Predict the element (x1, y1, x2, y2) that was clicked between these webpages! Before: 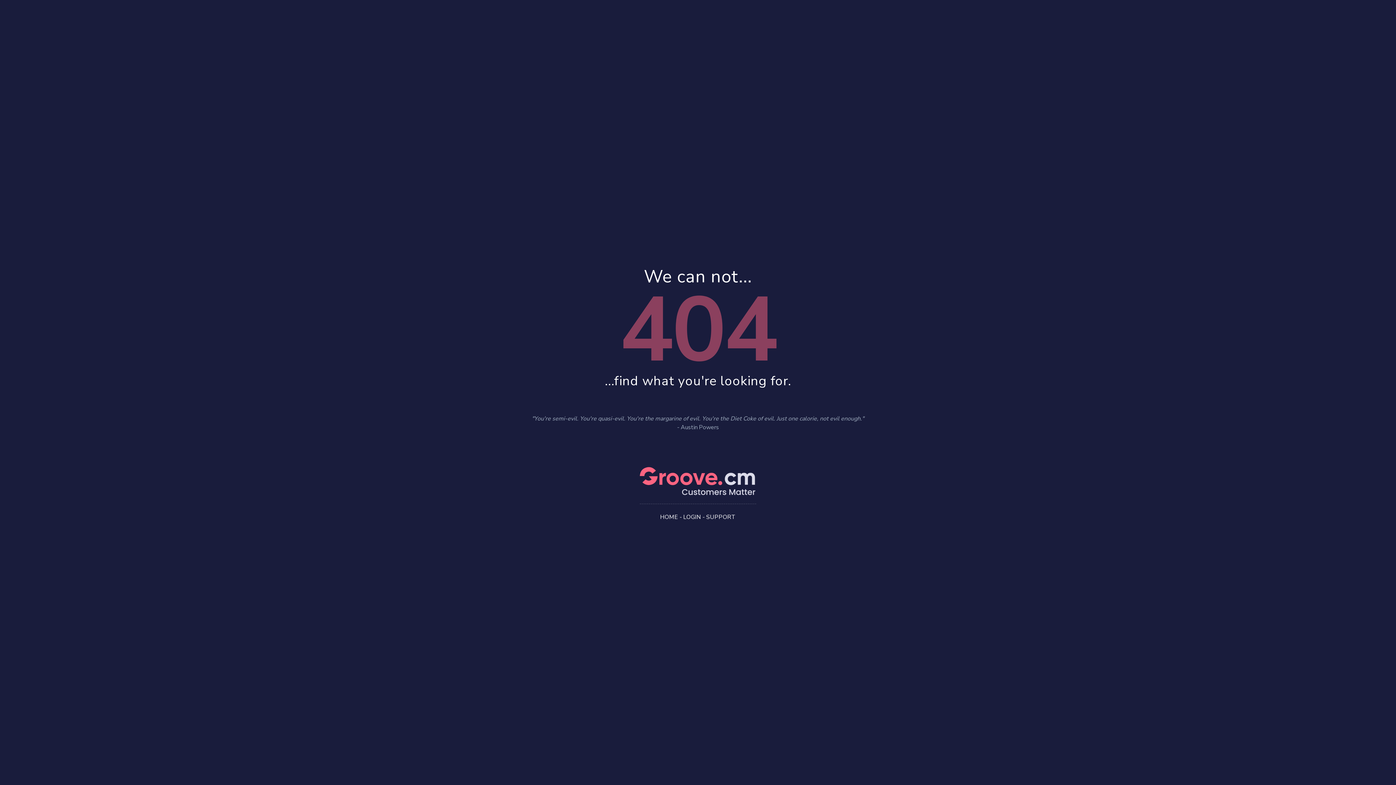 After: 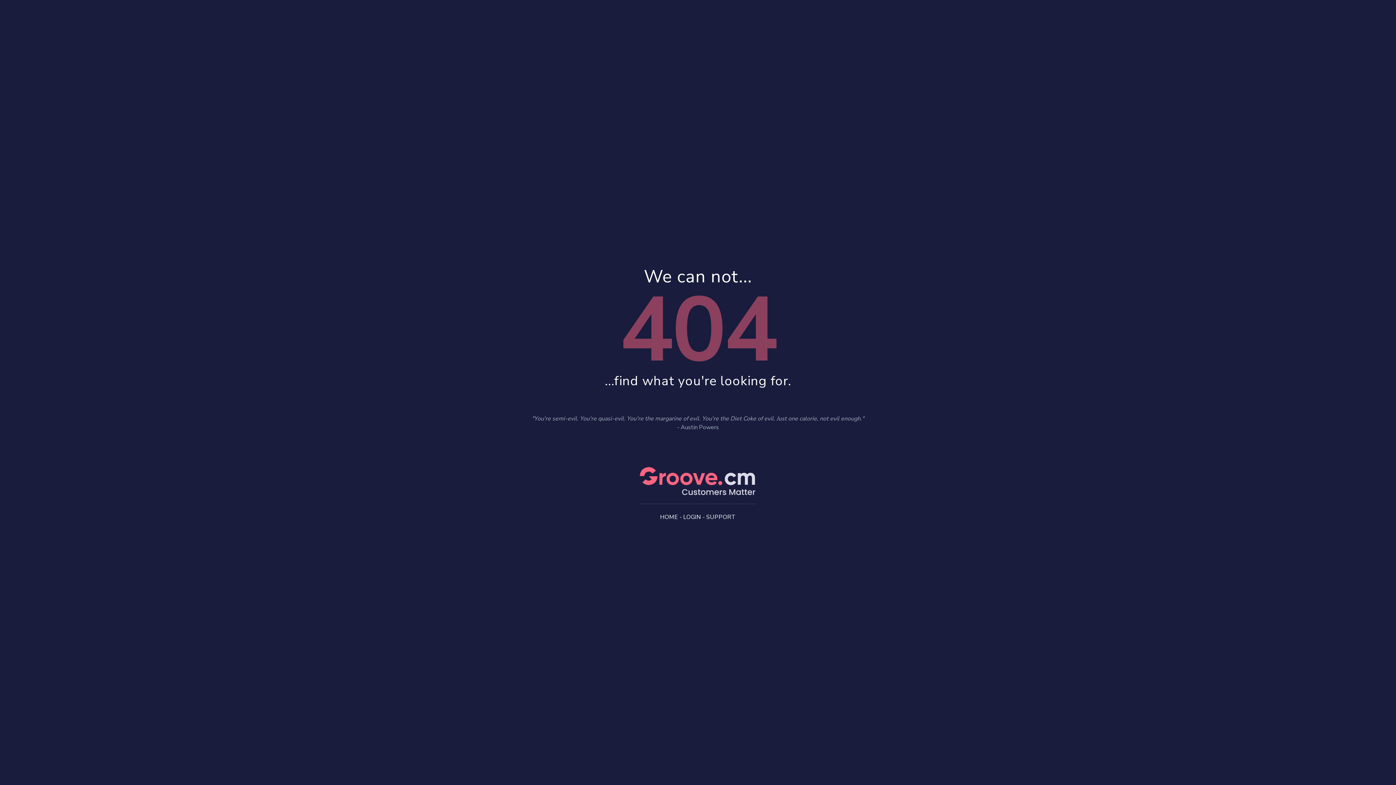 Action: label: LOGIN bbox: (683, 513, 701, 521)